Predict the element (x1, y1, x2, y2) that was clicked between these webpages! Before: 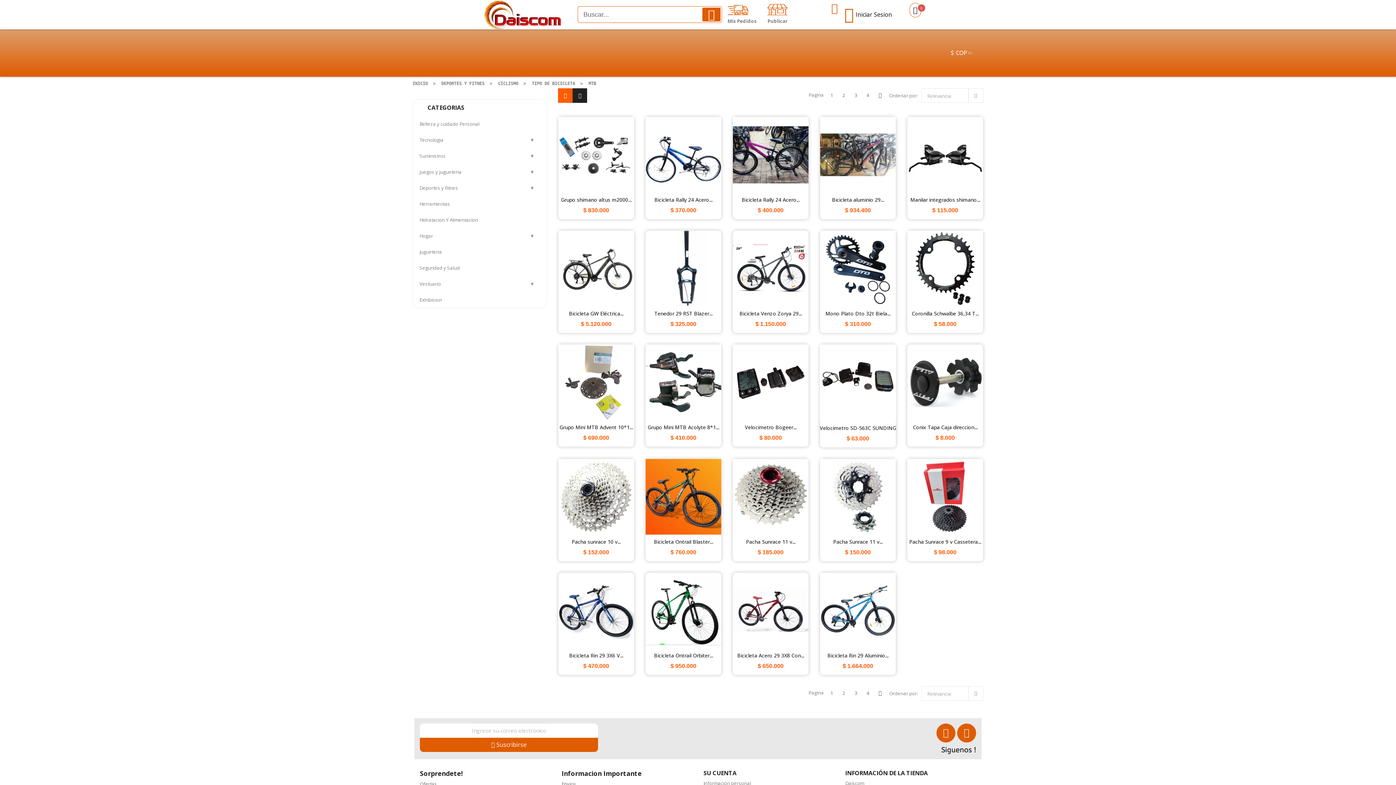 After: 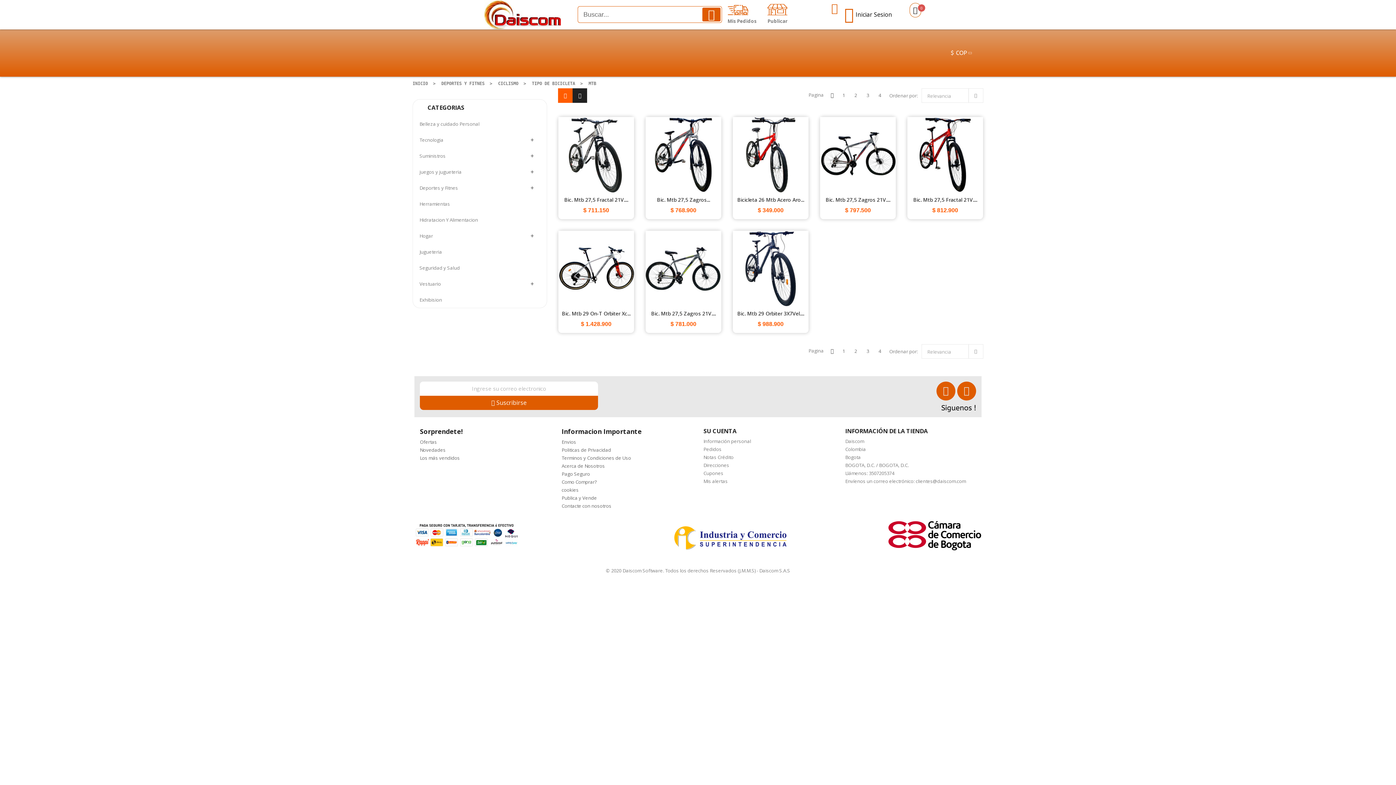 Action: bbox: (862, 687, 873, 698) label: 4